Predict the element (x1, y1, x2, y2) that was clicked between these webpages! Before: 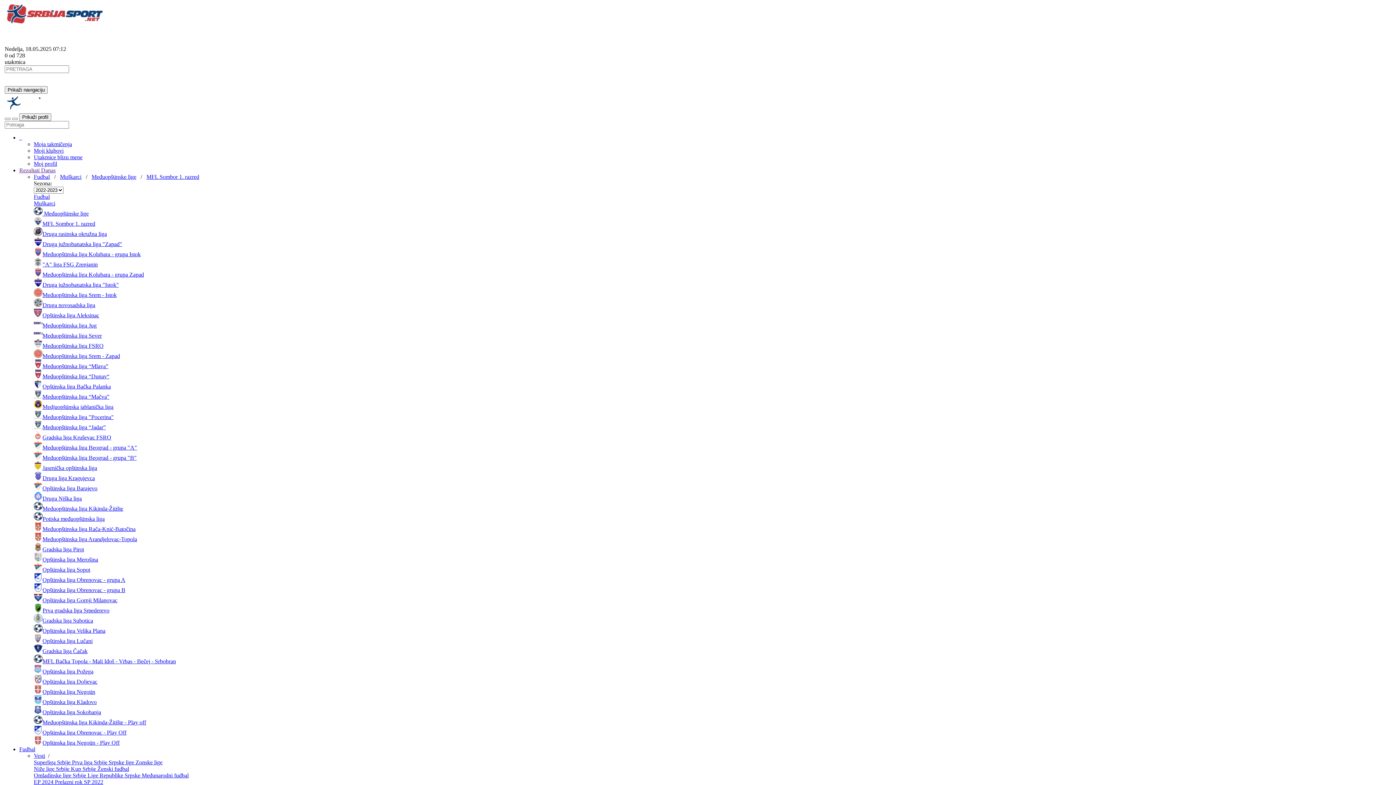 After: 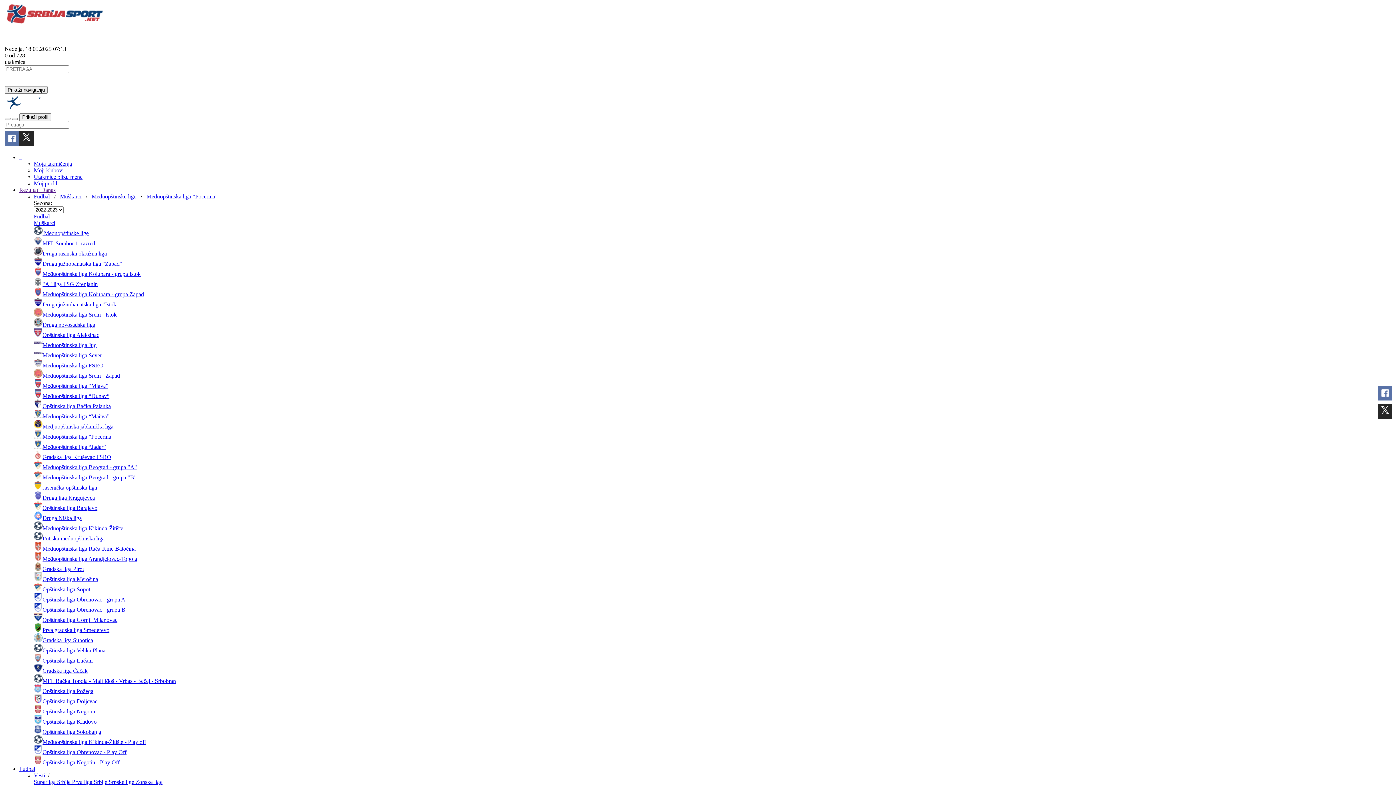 Action: bbox: (33, 414, 113, 420) label: Međuopštinska liga "Pocerina"